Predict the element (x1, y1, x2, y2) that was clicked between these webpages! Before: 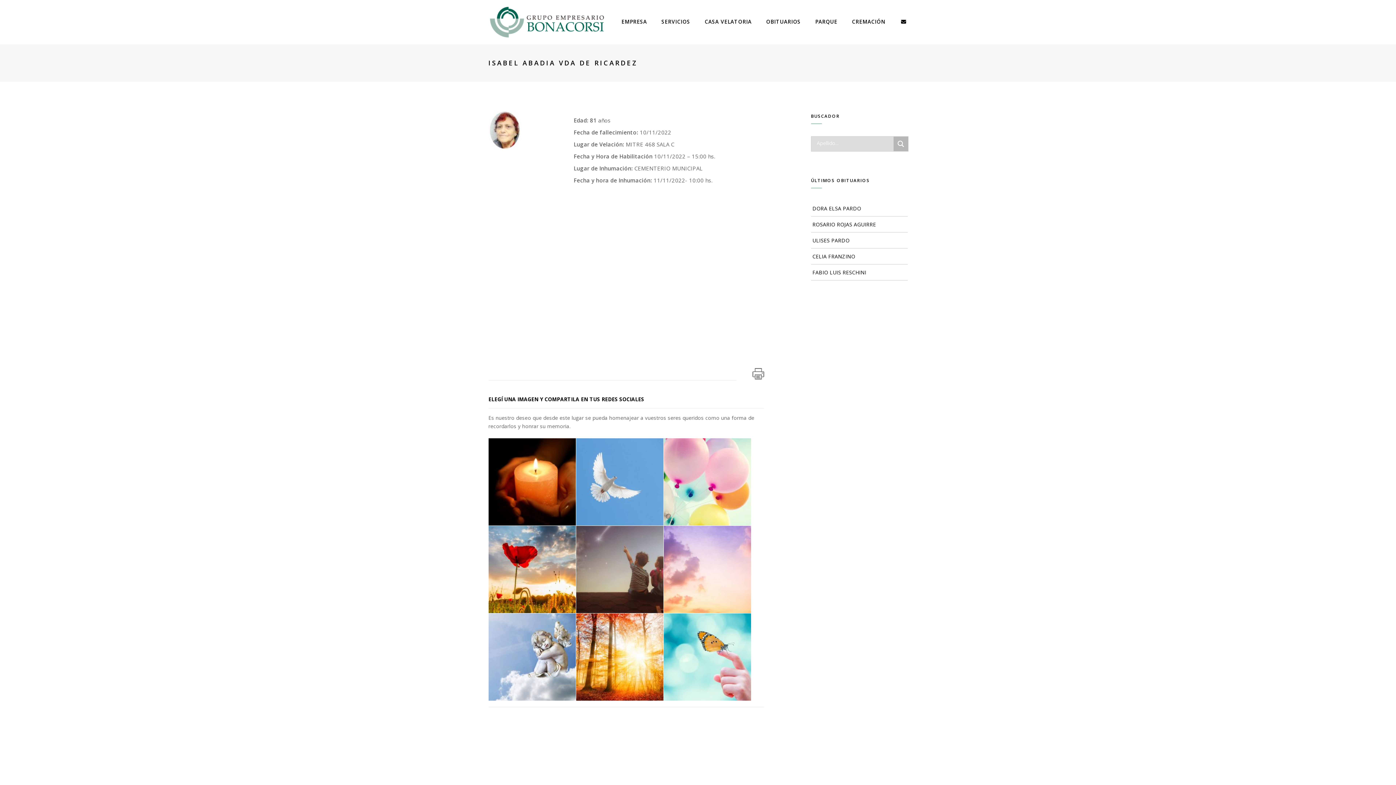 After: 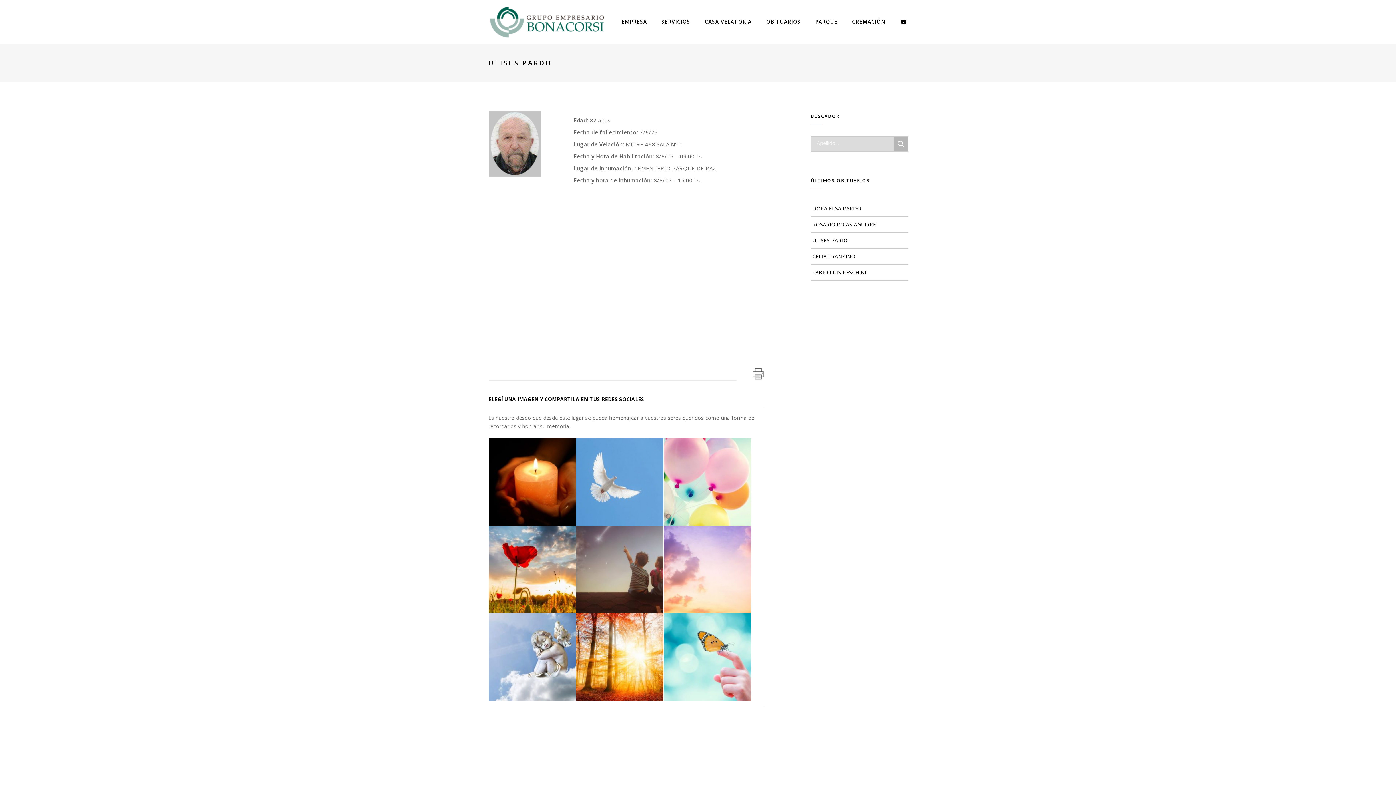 Action: label: ULISES PARDO bbox: (812, 237, 849, 244)